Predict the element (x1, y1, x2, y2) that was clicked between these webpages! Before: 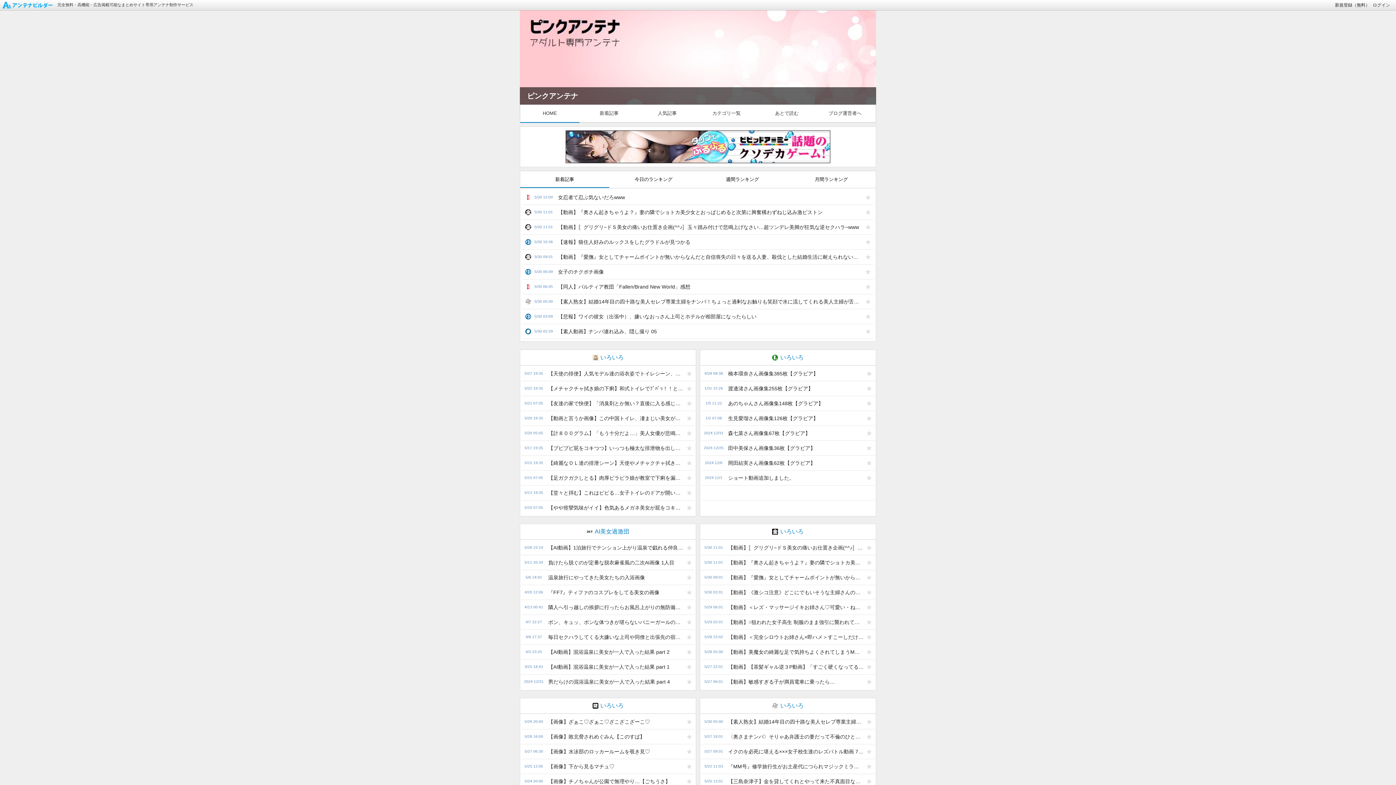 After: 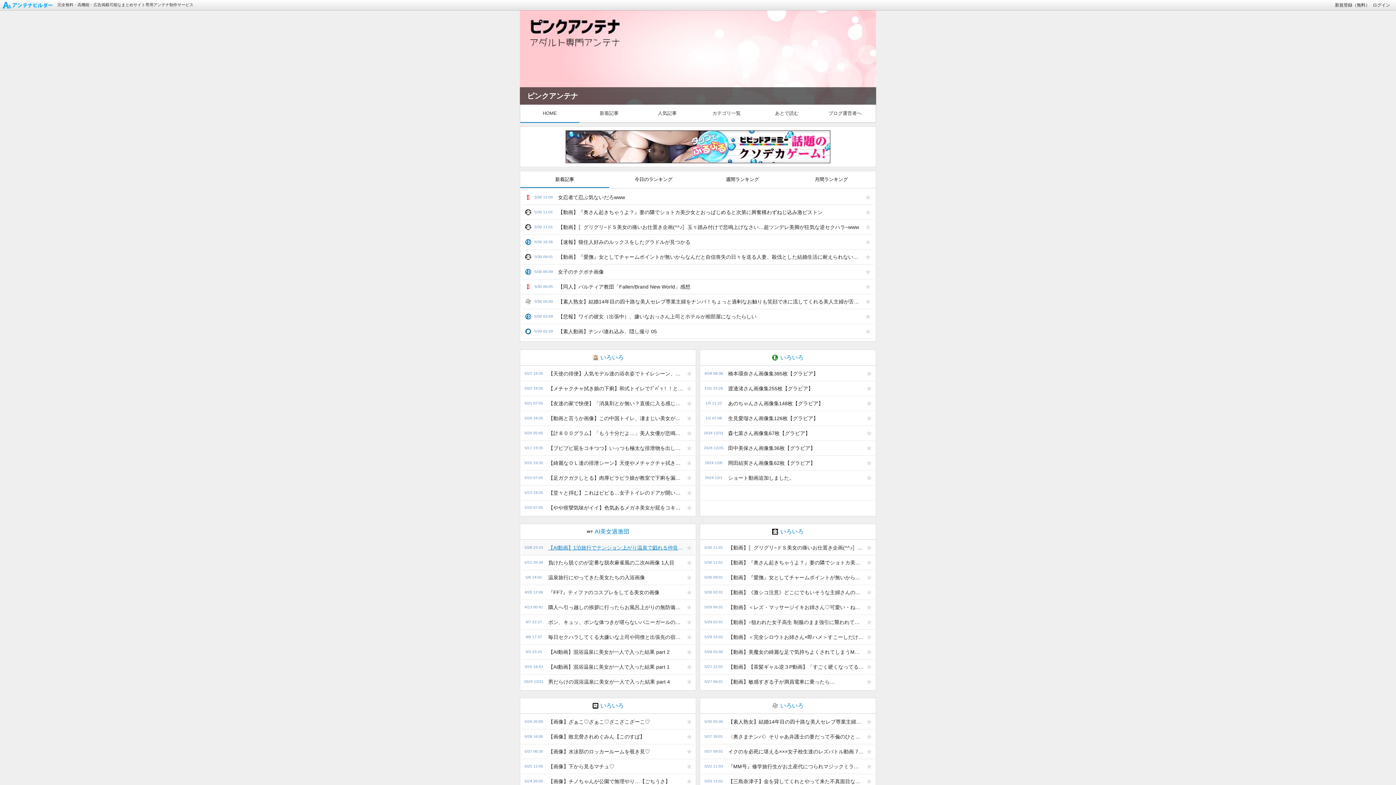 Action: label: 【AI動画】1泊旅行でテンション上がり温泉で戯れる仲良し3人組の女子大生 bbox: (544, 540, 684, 555)